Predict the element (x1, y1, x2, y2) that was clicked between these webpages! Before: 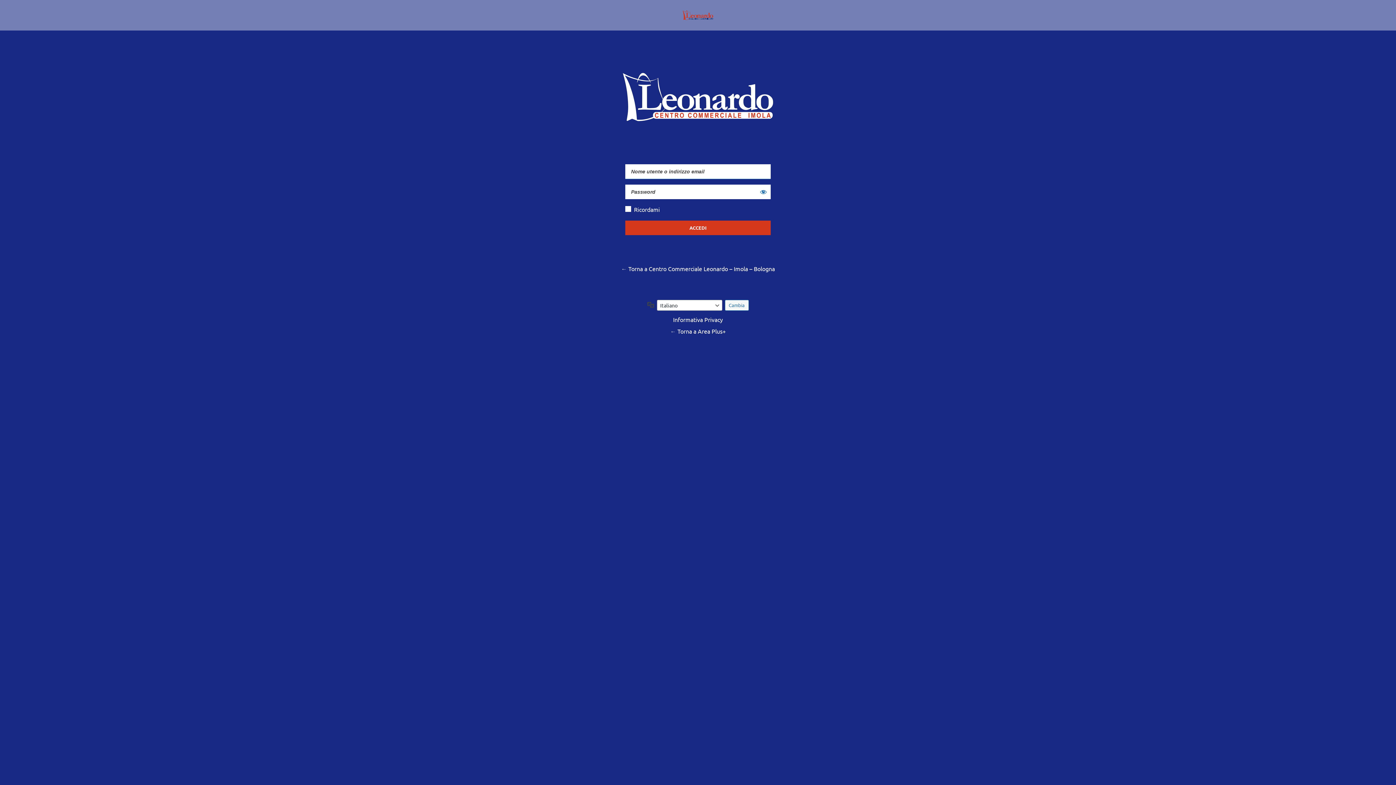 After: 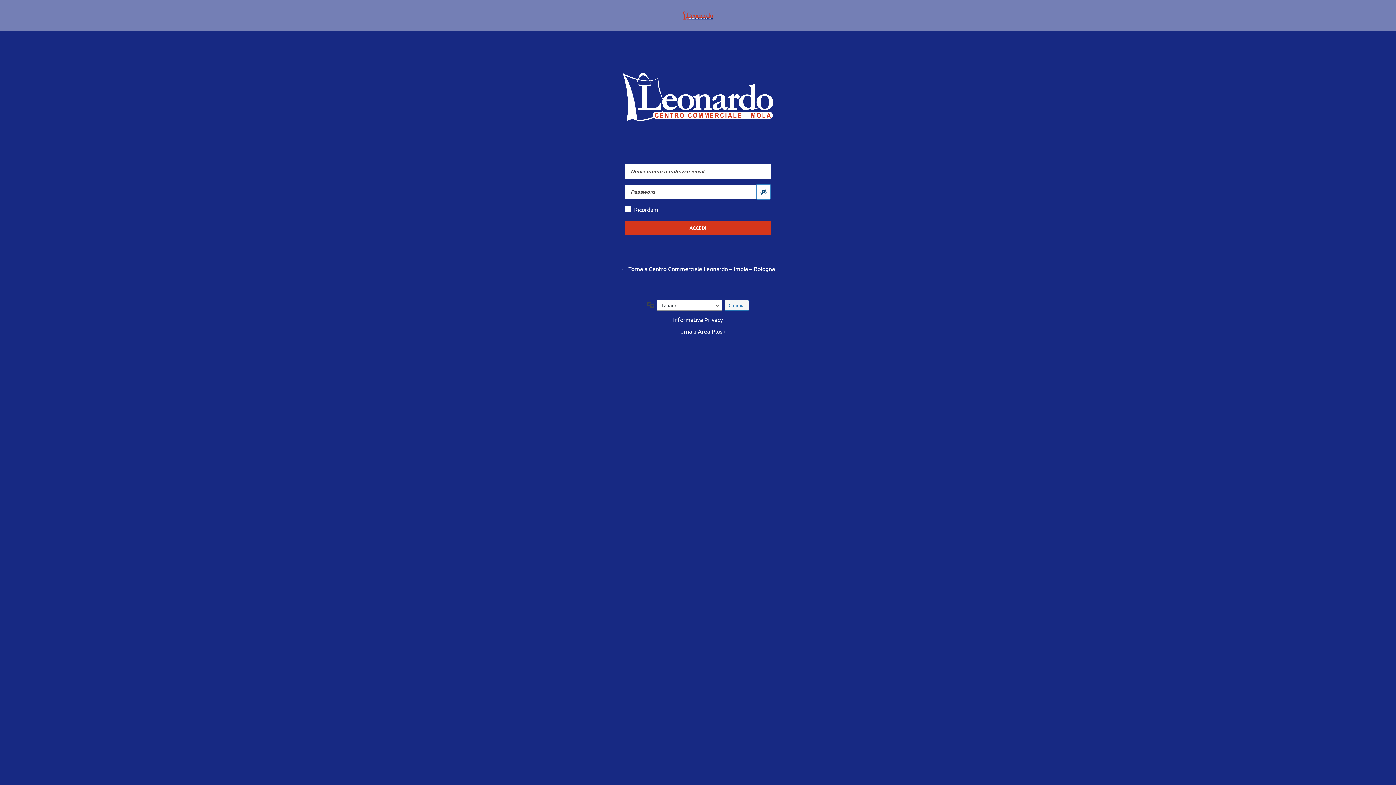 Action: bbox: (756, 184, 770, 199) label: Mostra password